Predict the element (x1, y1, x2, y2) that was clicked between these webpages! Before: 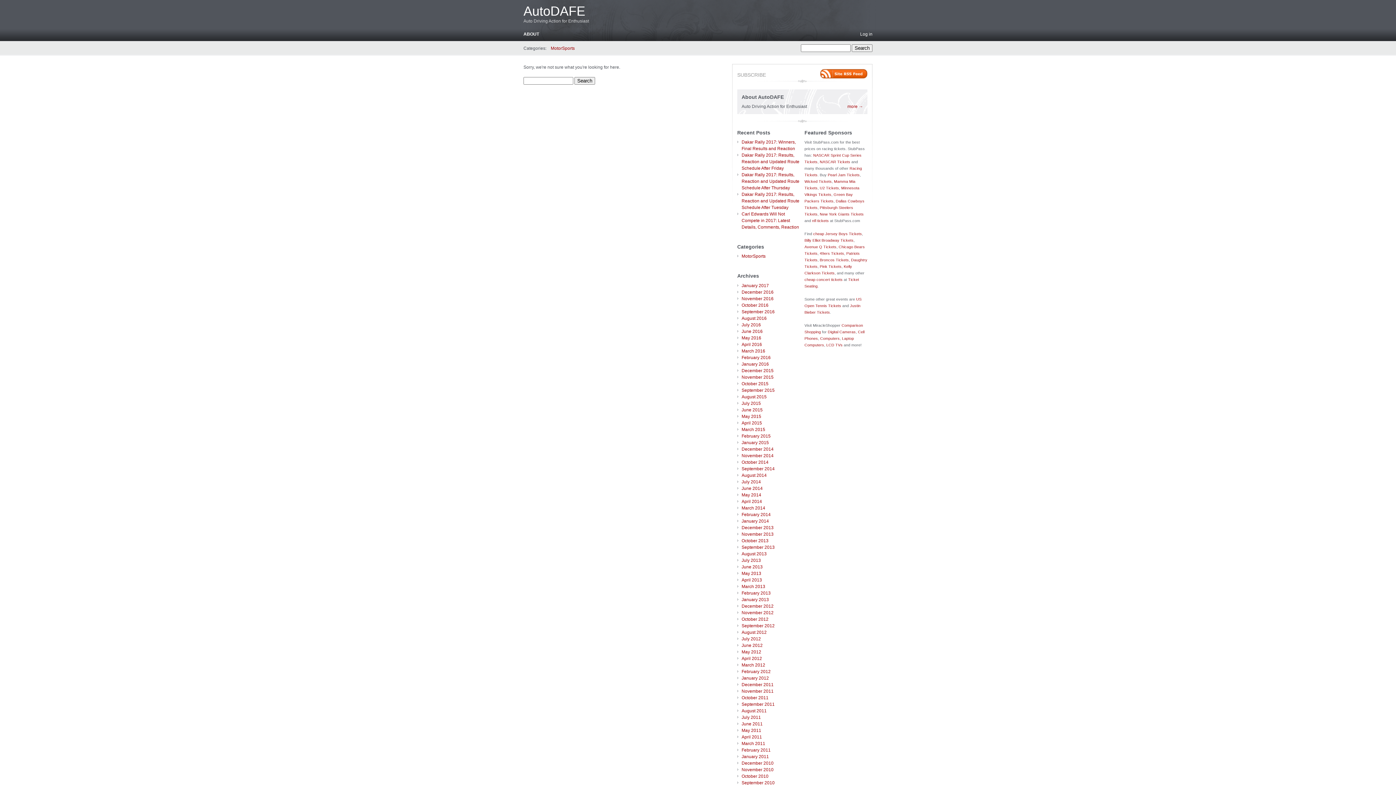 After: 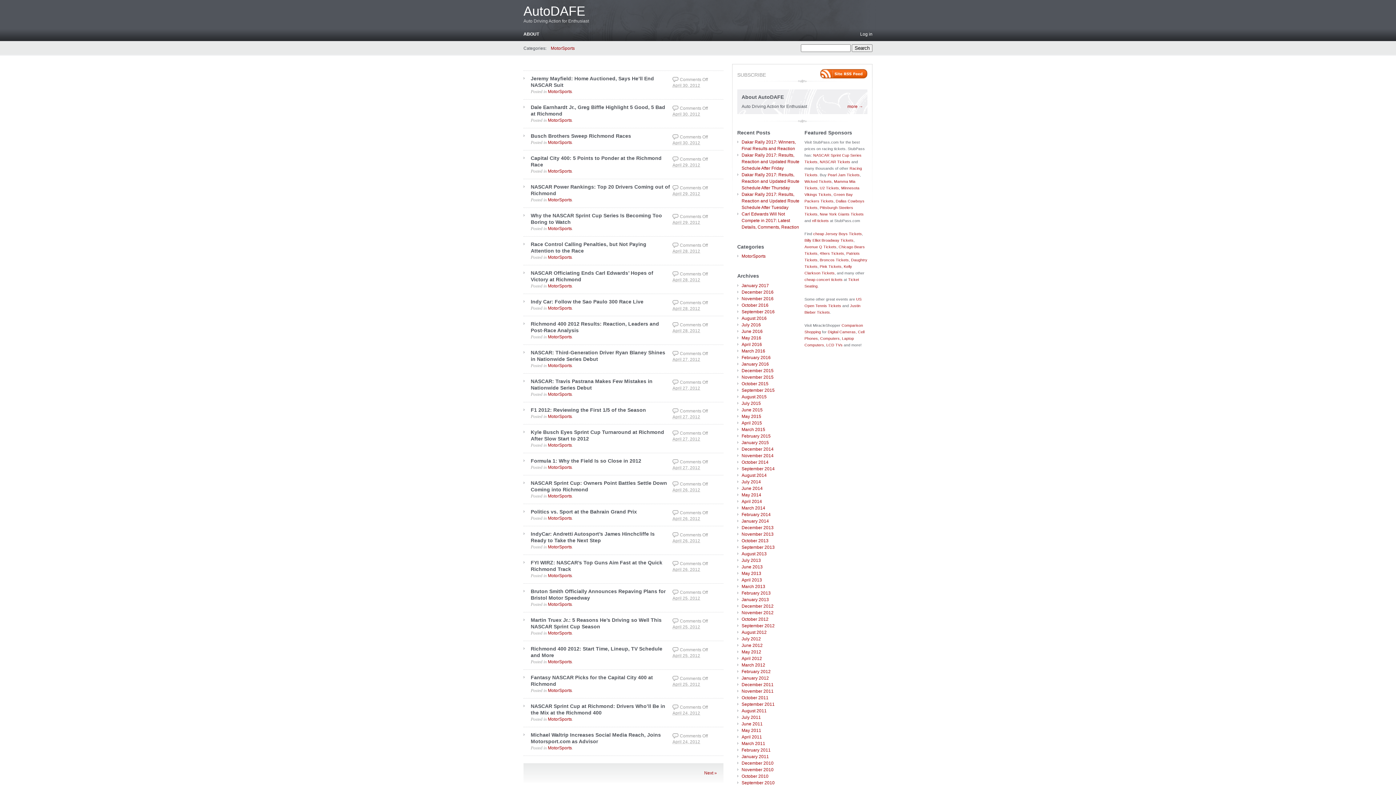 Action: label: April 2012 bbox: (741, 656, 762, 661)